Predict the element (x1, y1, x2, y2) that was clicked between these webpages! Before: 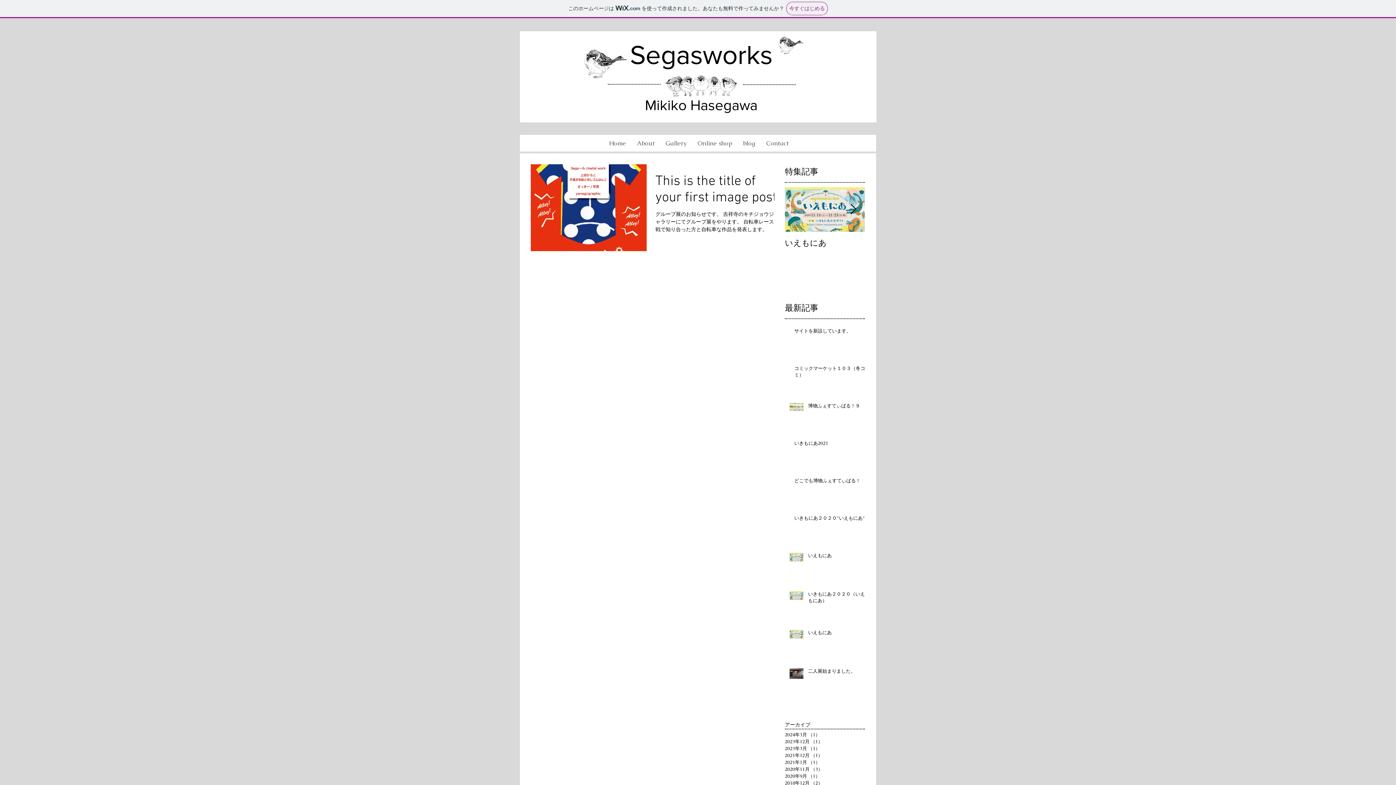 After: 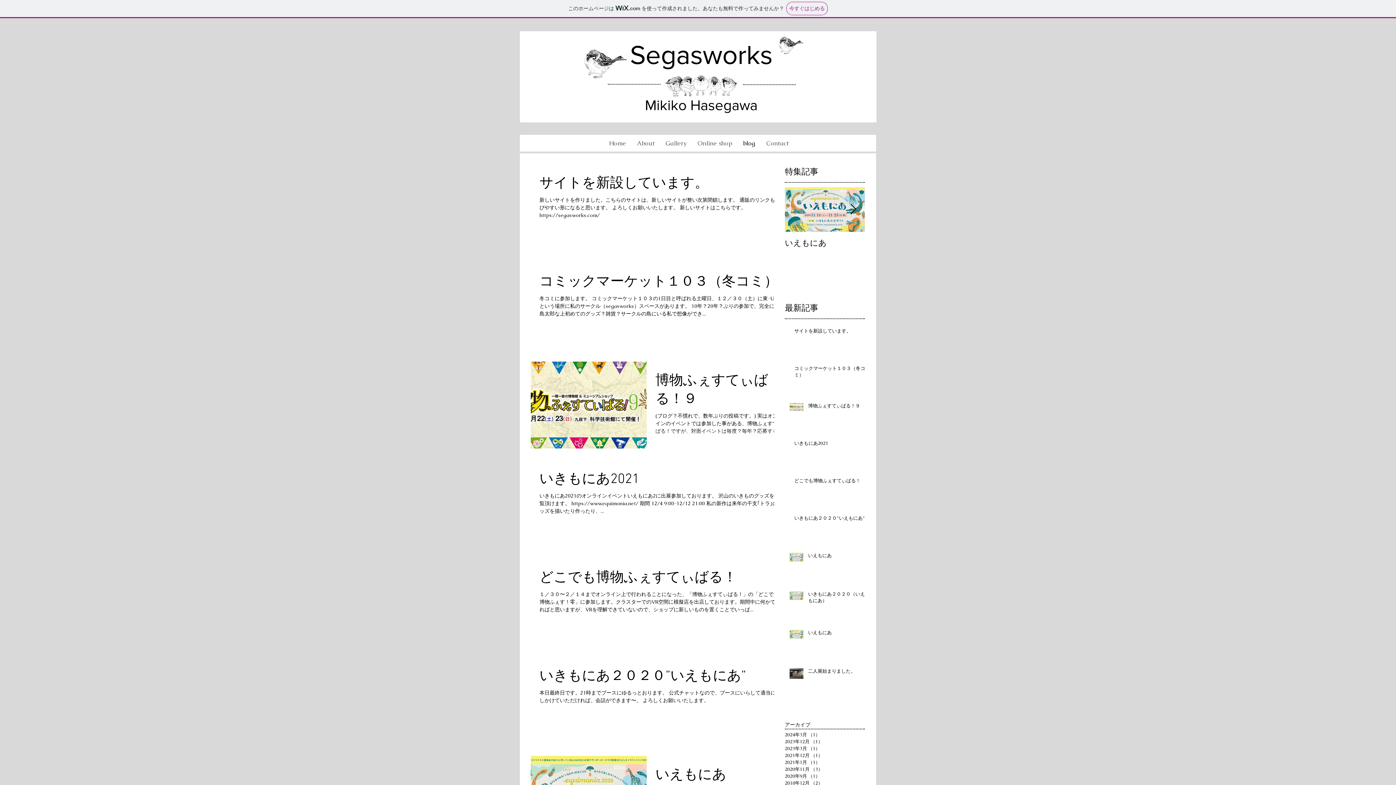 Action: bbox: (737, 137, 761, 148) label: blog